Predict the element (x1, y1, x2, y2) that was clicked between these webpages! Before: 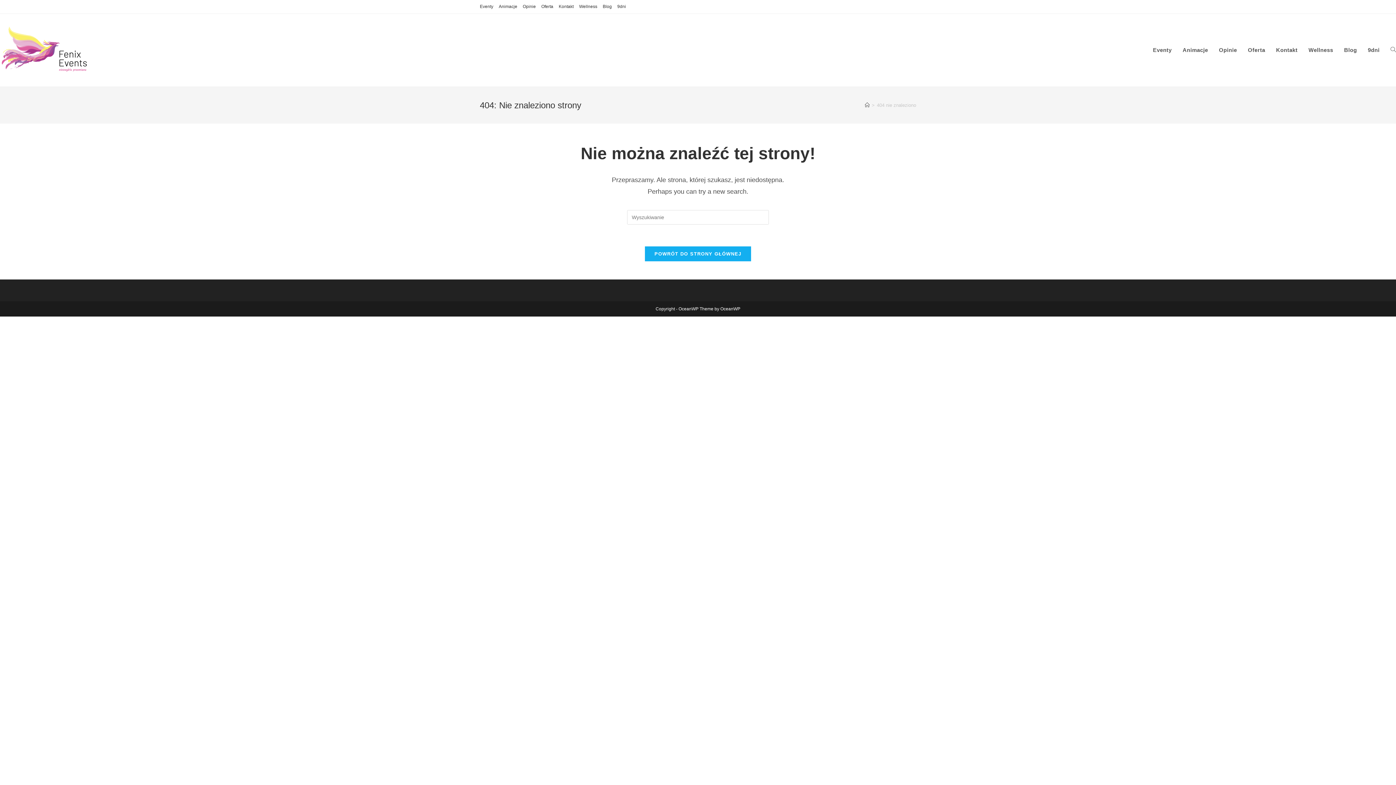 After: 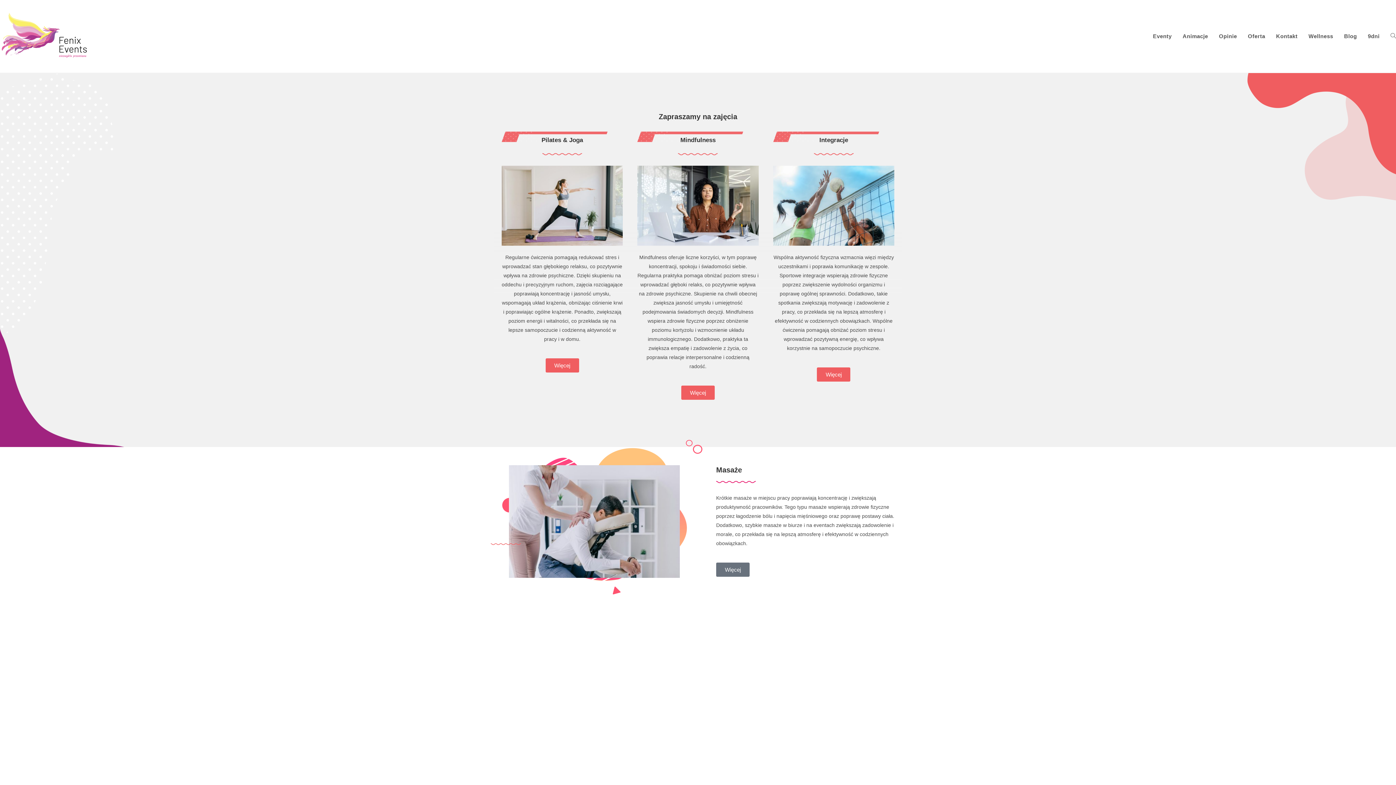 Action: bbox: (579, 2, 597, 10) label: Wellness